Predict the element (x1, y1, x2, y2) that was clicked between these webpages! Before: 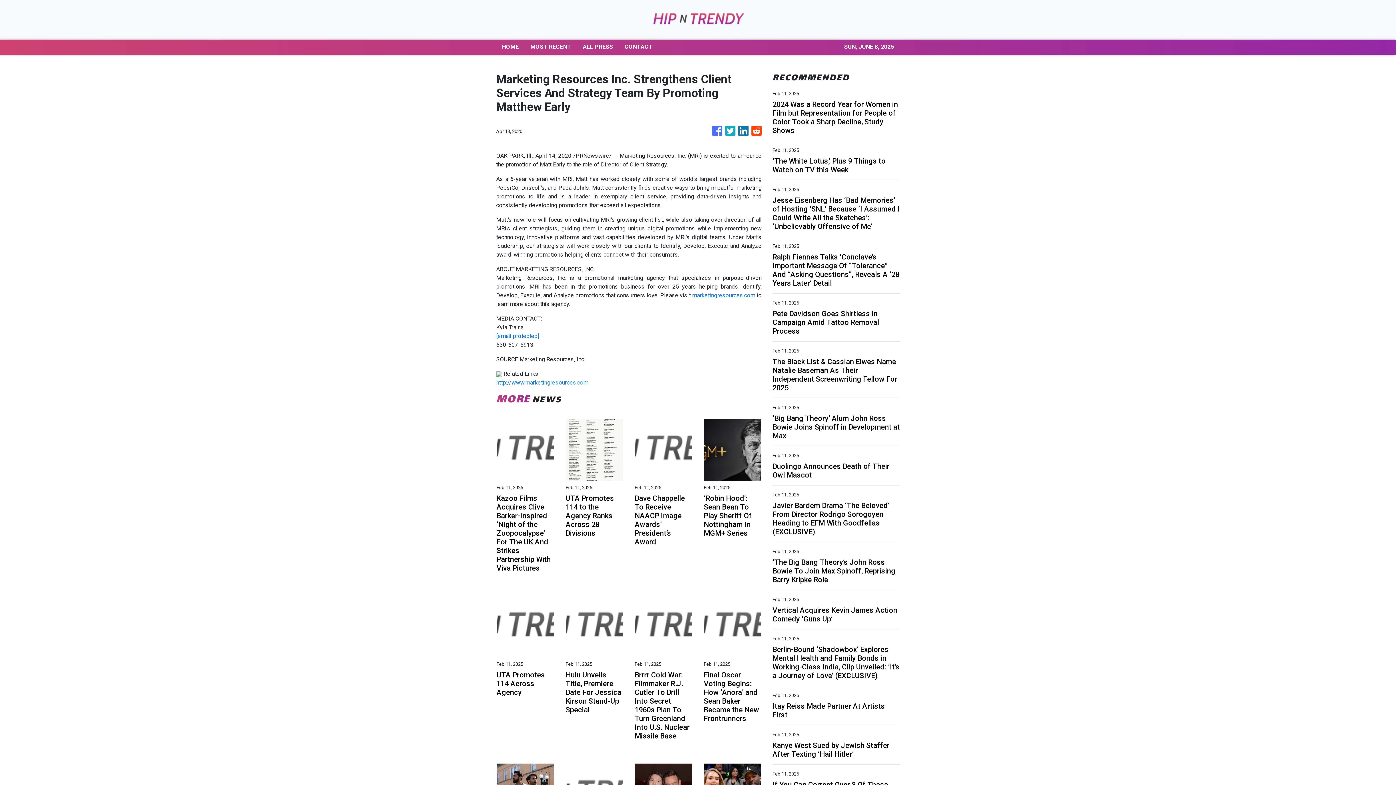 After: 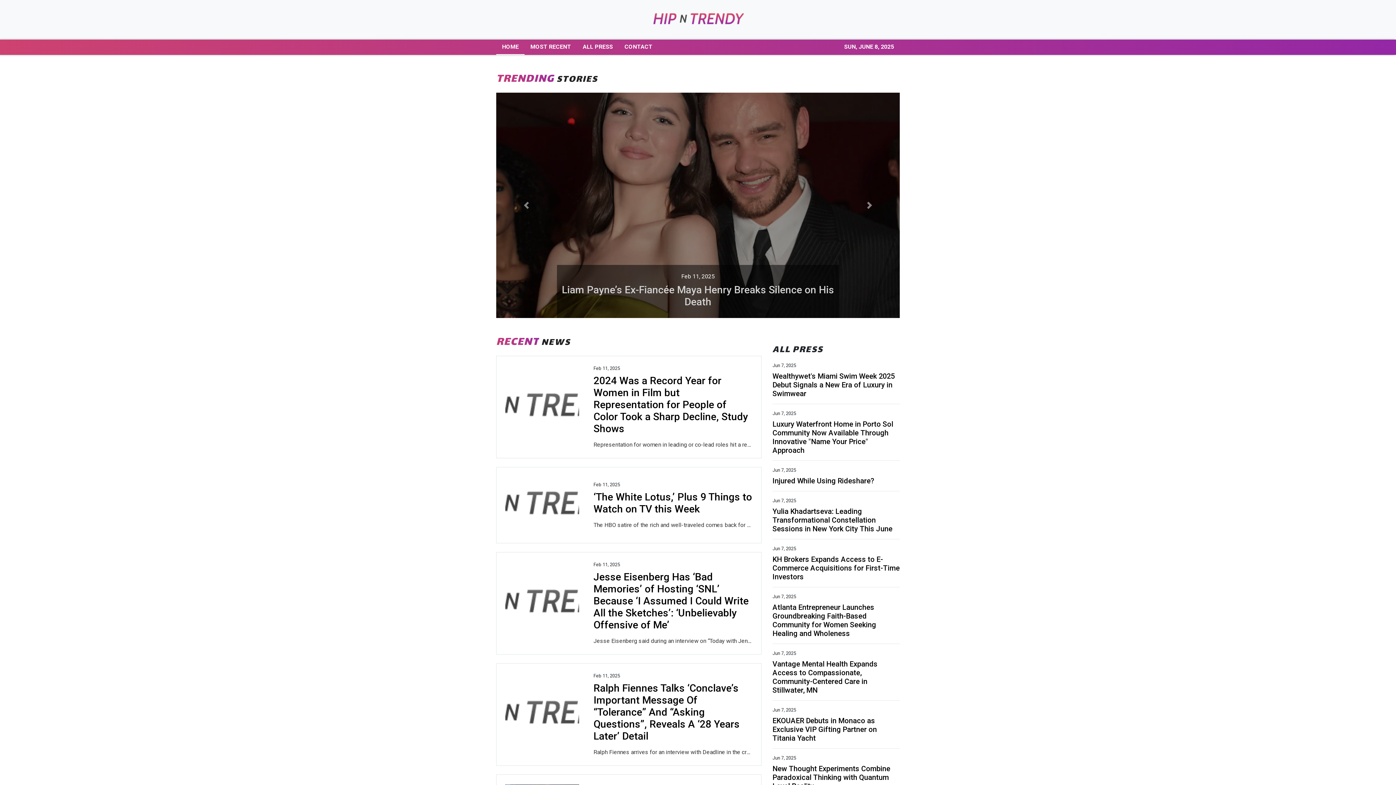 Action: label: HOME bbox: (496, 39, 524, 54)